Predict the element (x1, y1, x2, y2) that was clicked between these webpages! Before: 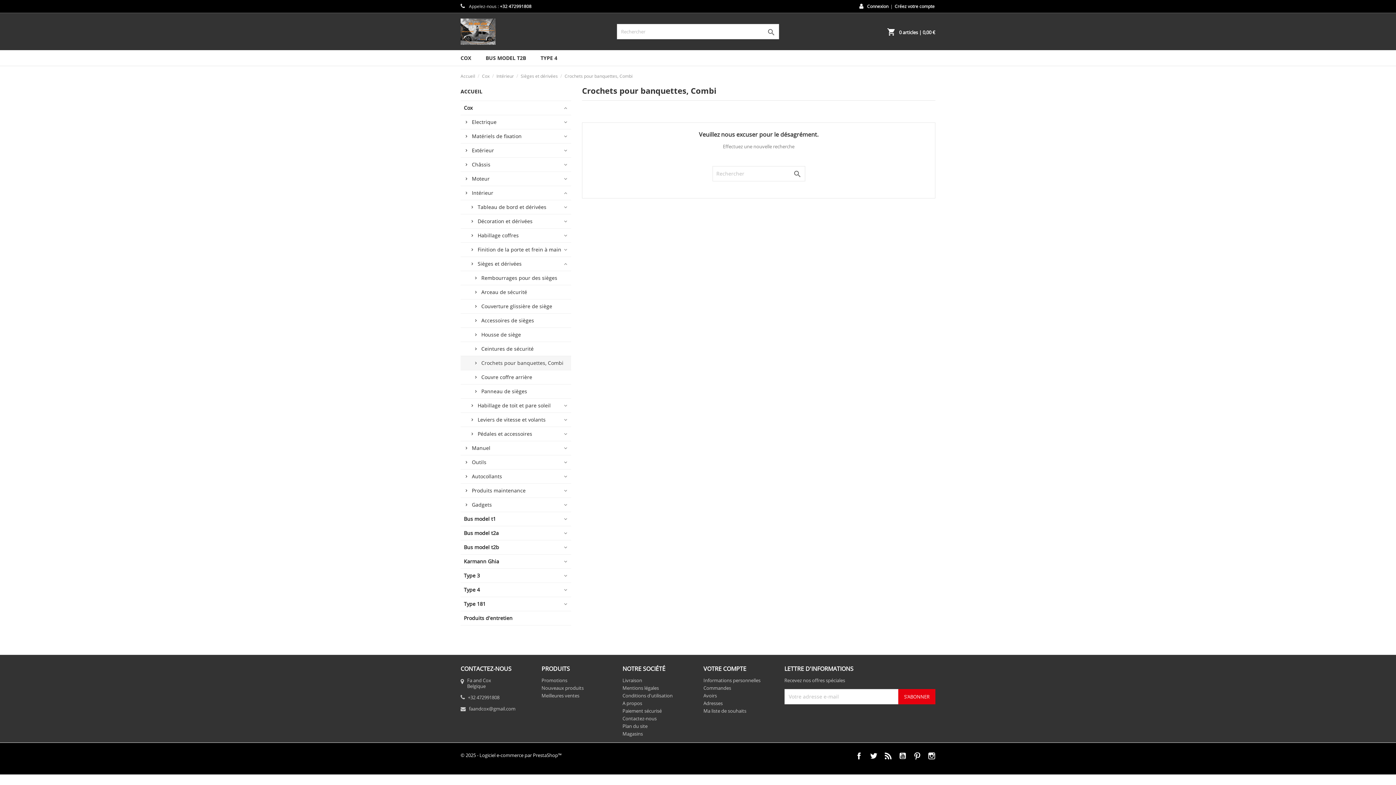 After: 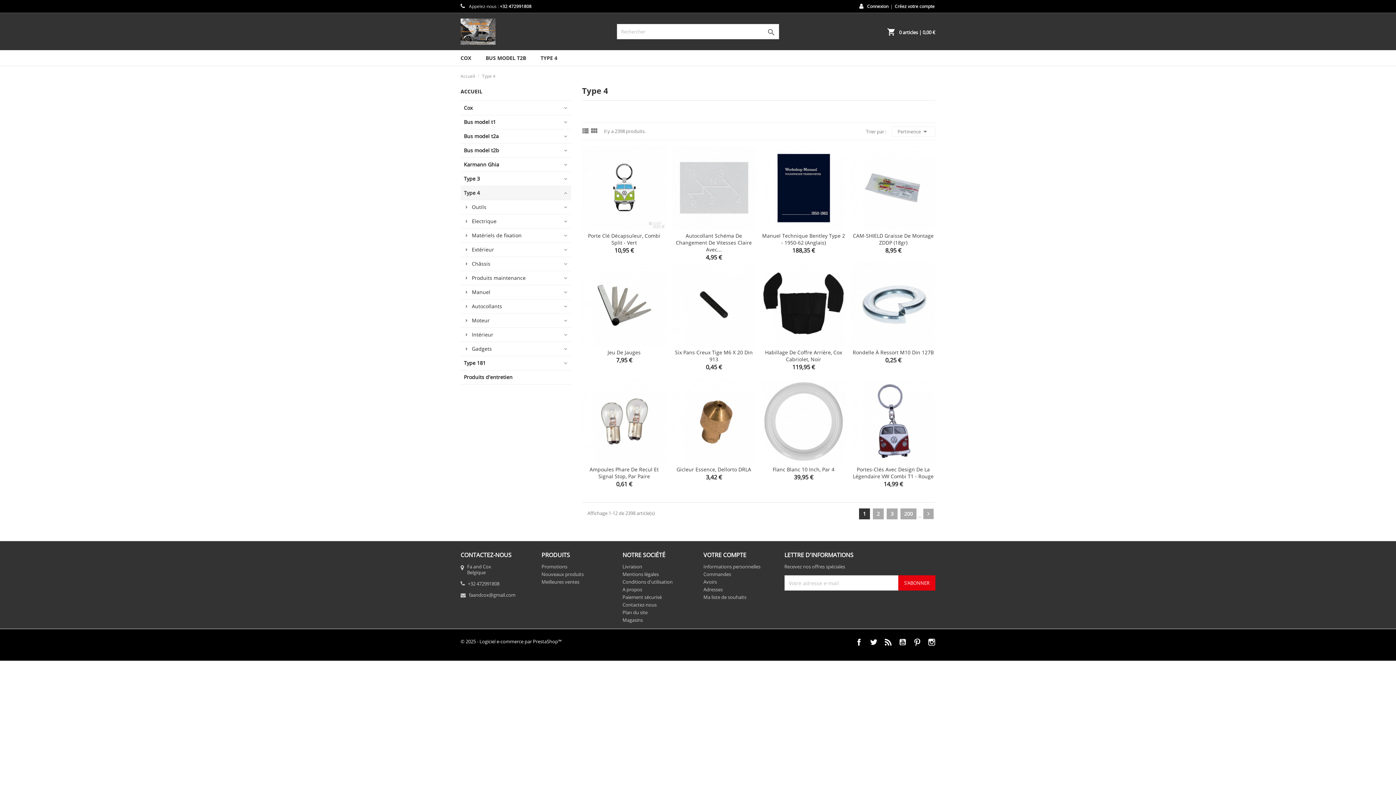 Action: label: TYPE 4 bbox: (533, 50, 564, 66)